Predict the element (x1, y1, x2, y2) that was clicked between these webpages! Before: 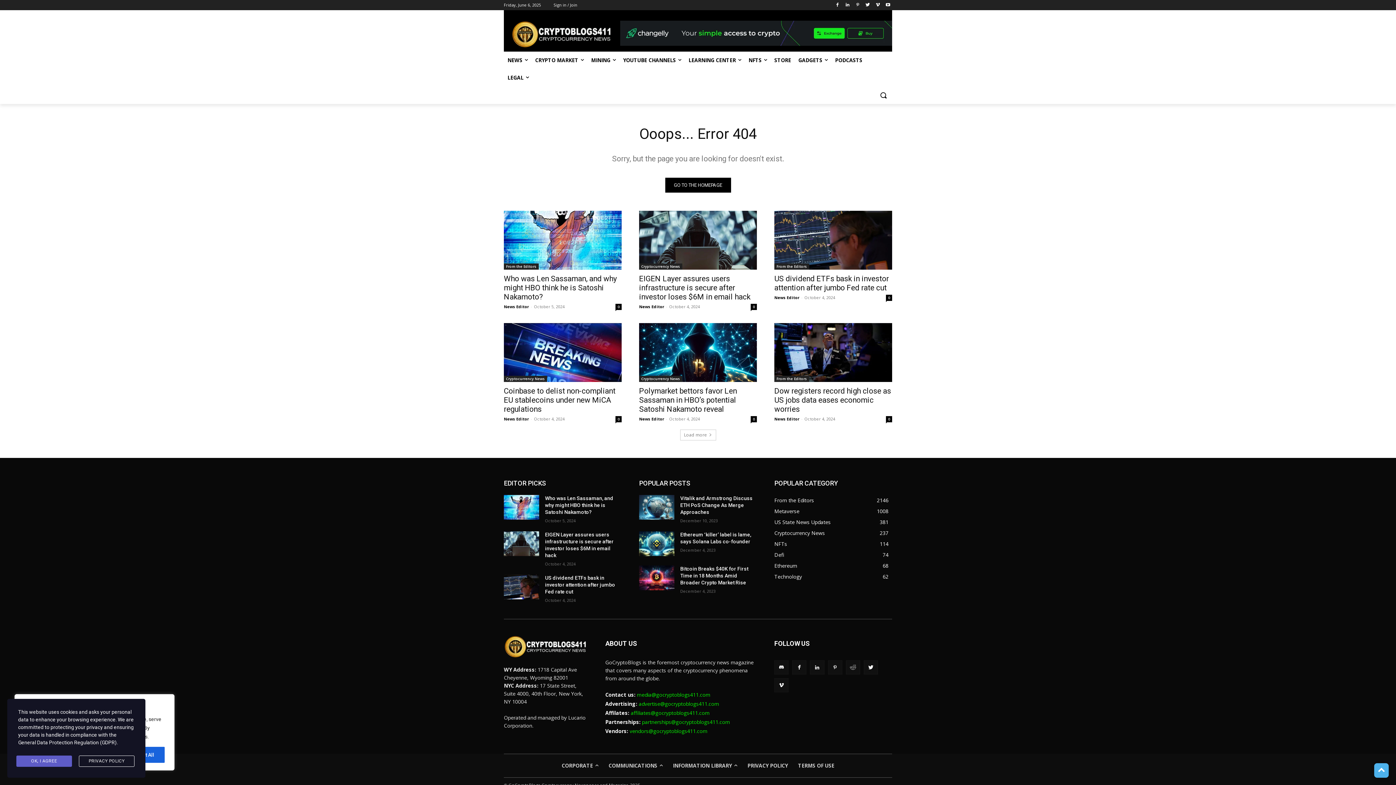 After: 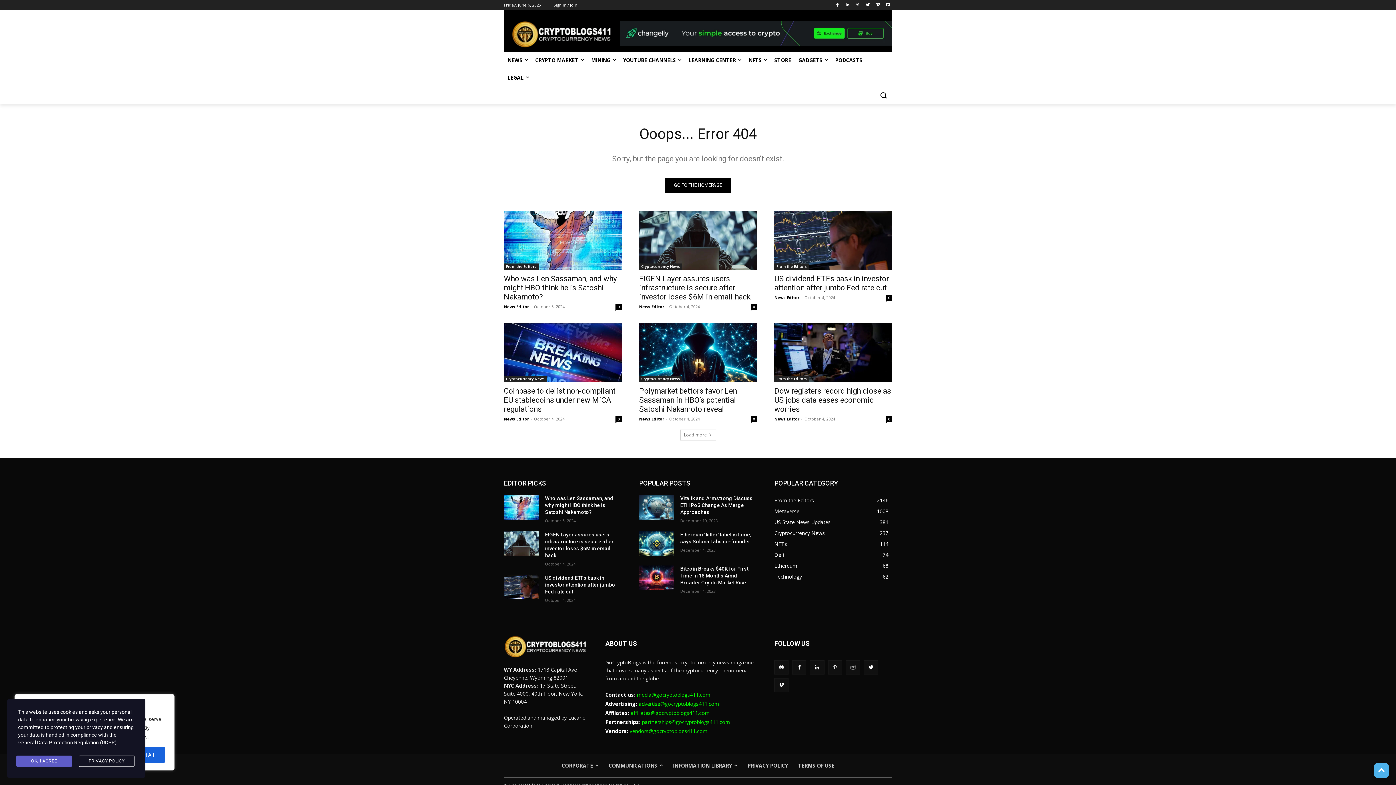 Action: bbox: (638, 700, 719, 707) label: advertise@gocryptoblogs411.com